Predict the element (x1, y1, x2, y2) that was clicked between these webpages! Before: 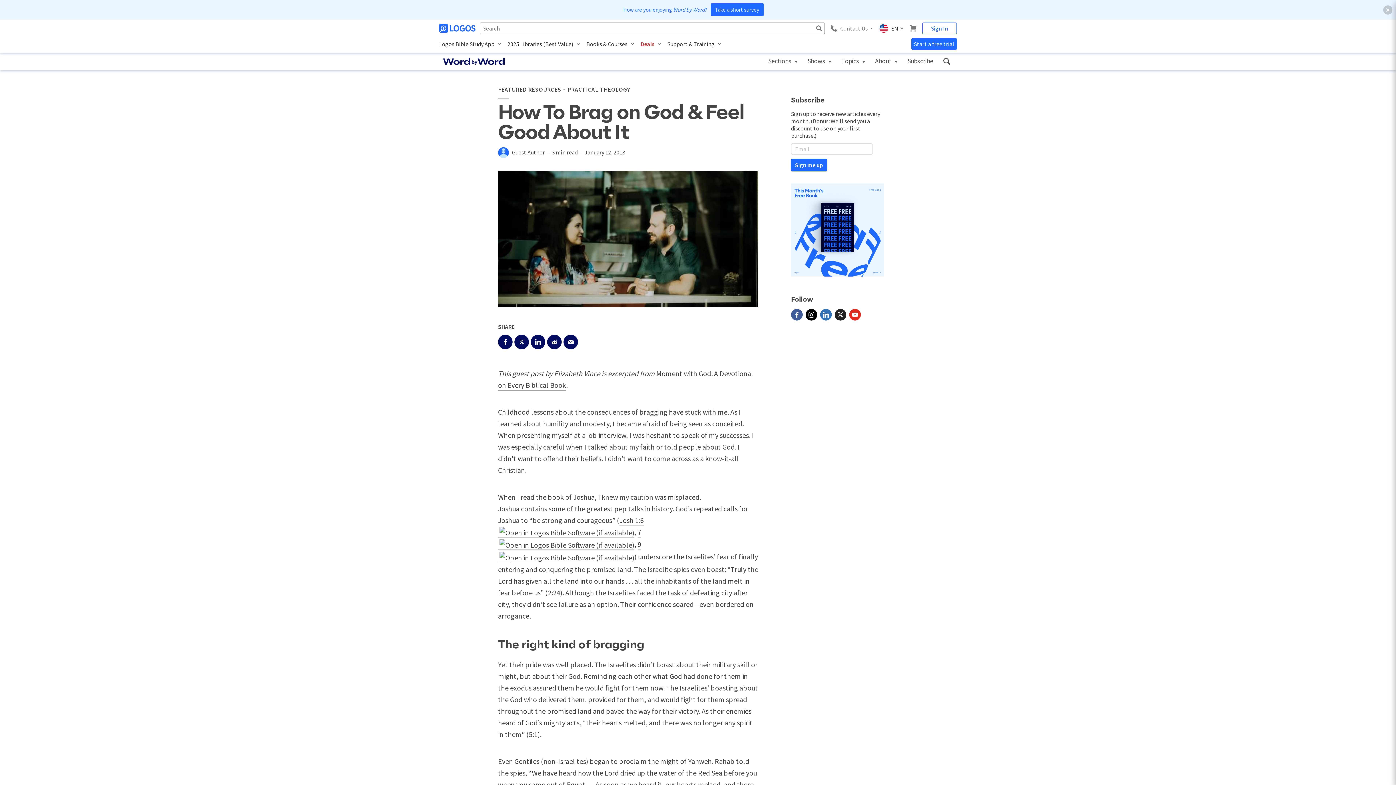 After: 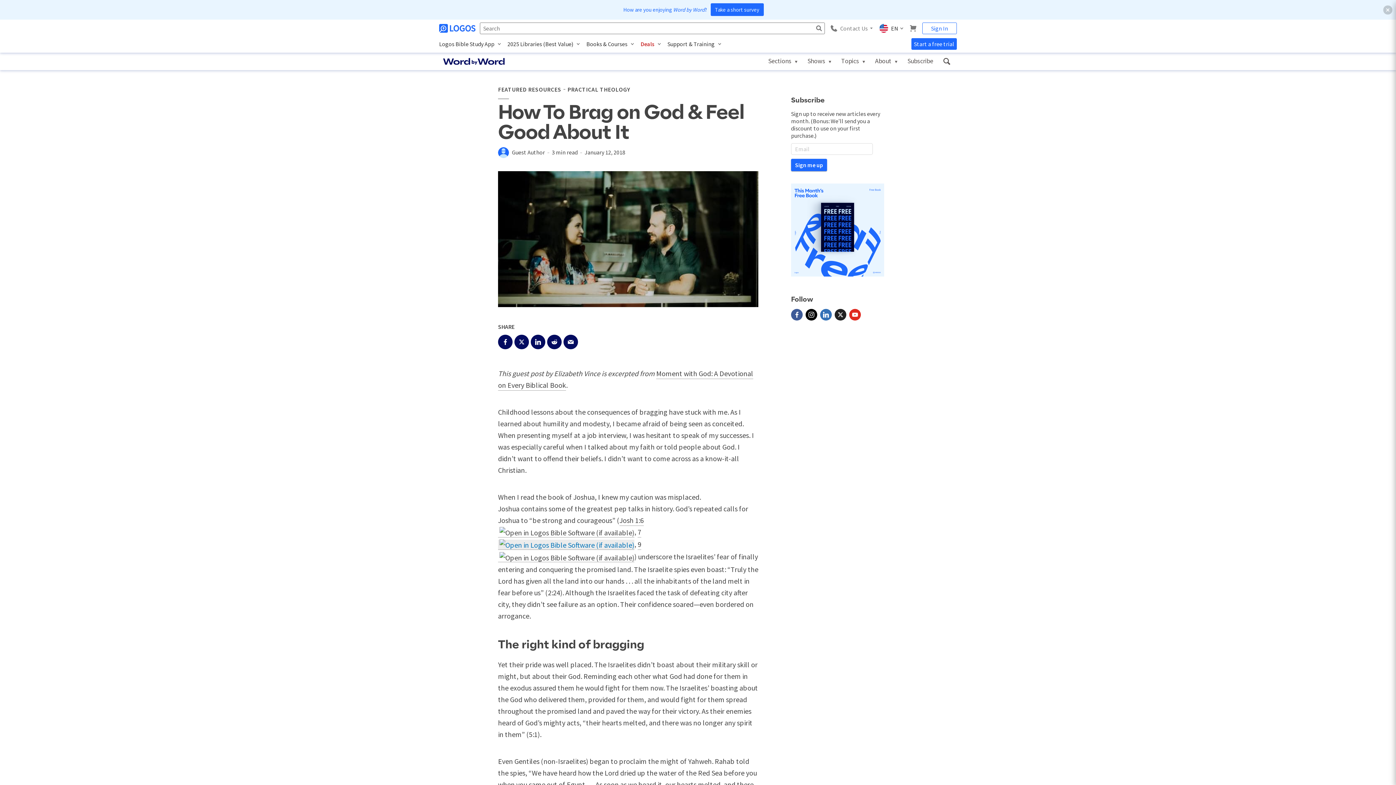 Action: bbox: (498, 540, 634, 549)